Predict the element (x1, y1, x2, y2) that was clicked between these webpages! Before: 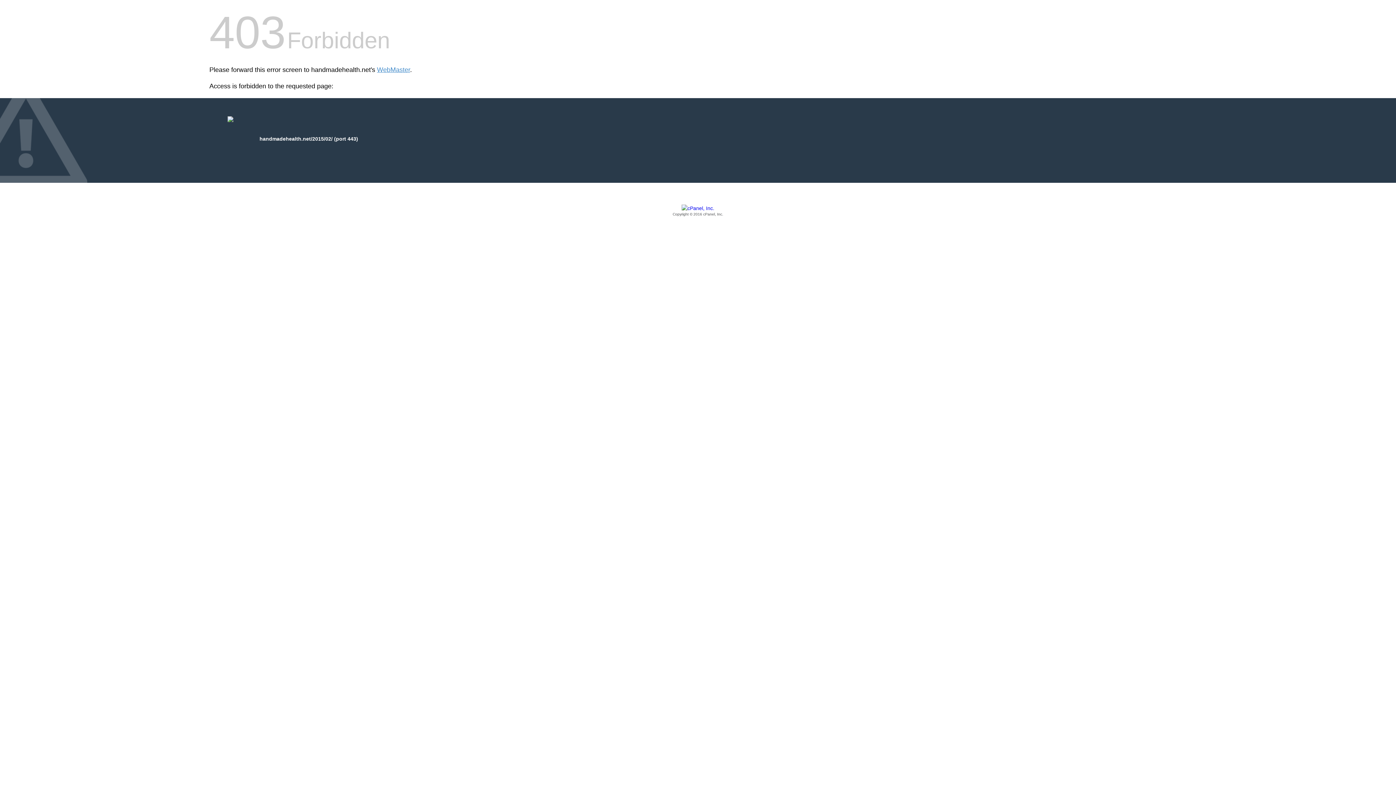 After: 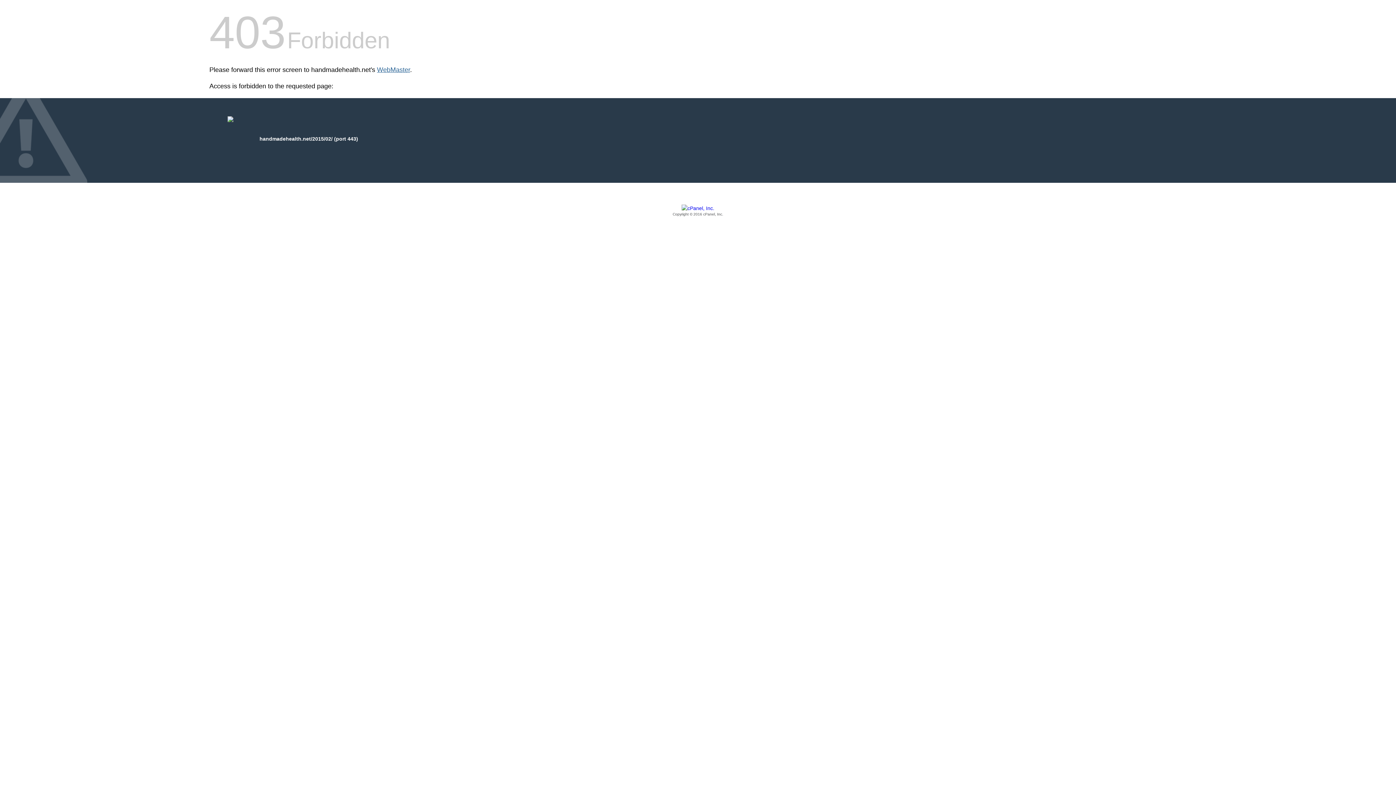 Action: label: WebMaster bbox: (377, 66, 410, 73)